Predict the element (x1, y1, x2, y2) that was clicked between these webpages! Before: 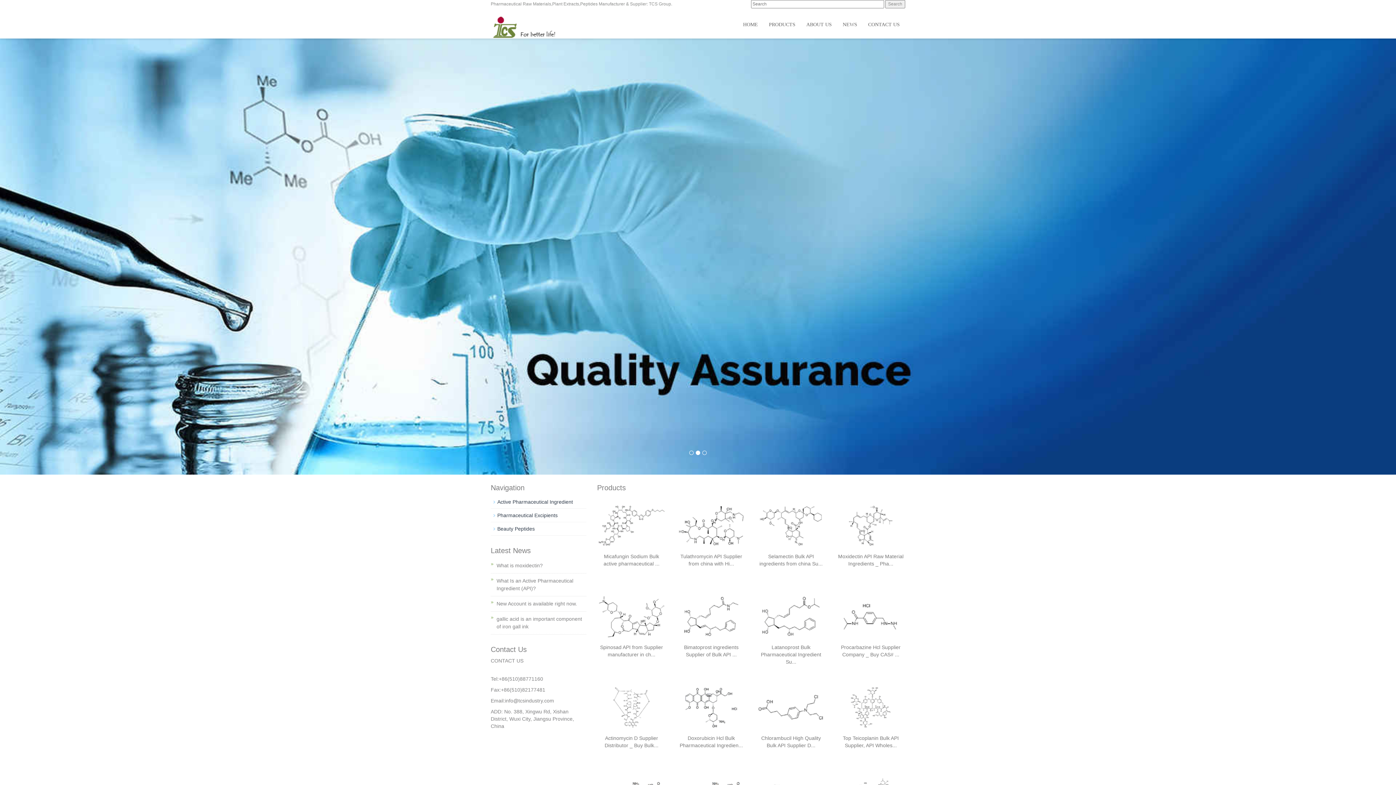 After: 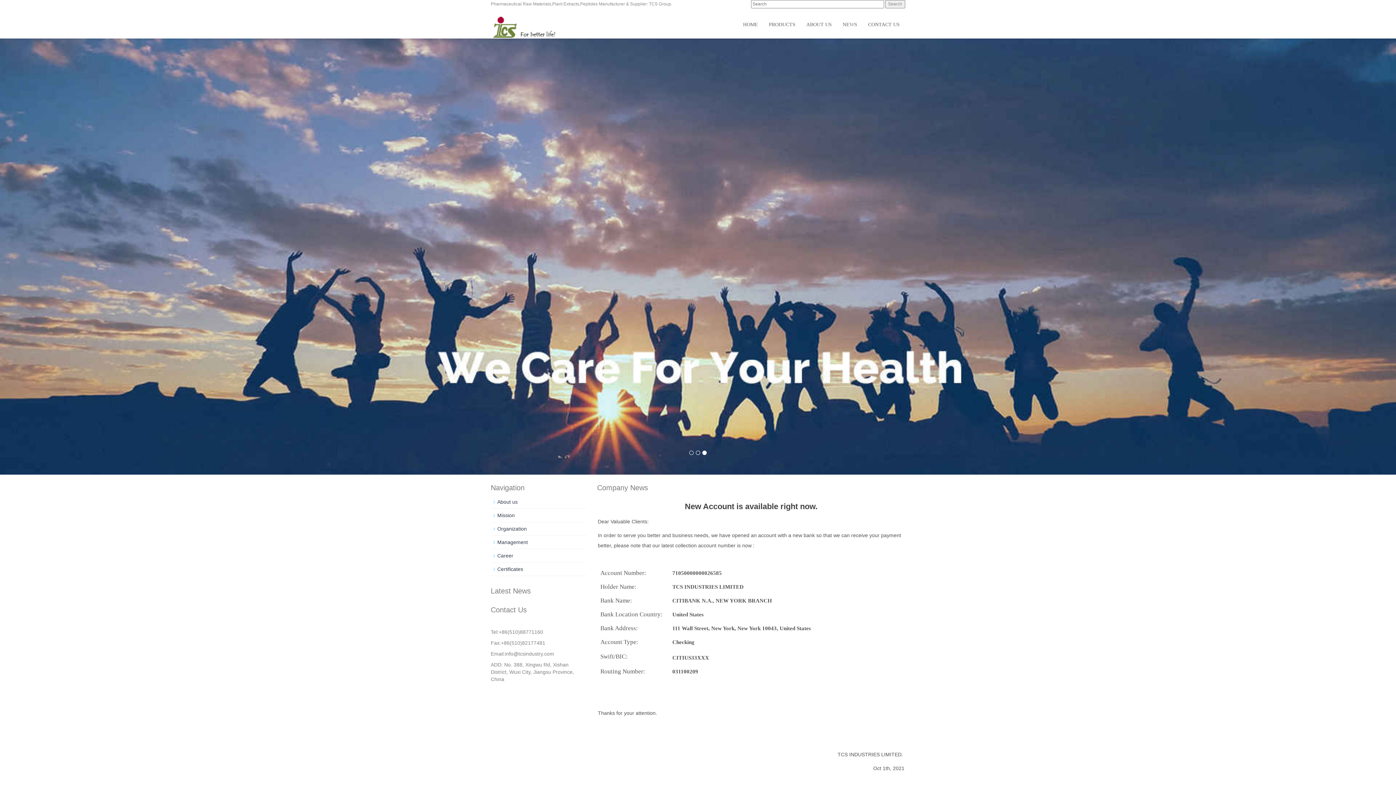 Action: label: New Account is available right now. bbox: (496, 601, 577, 606)